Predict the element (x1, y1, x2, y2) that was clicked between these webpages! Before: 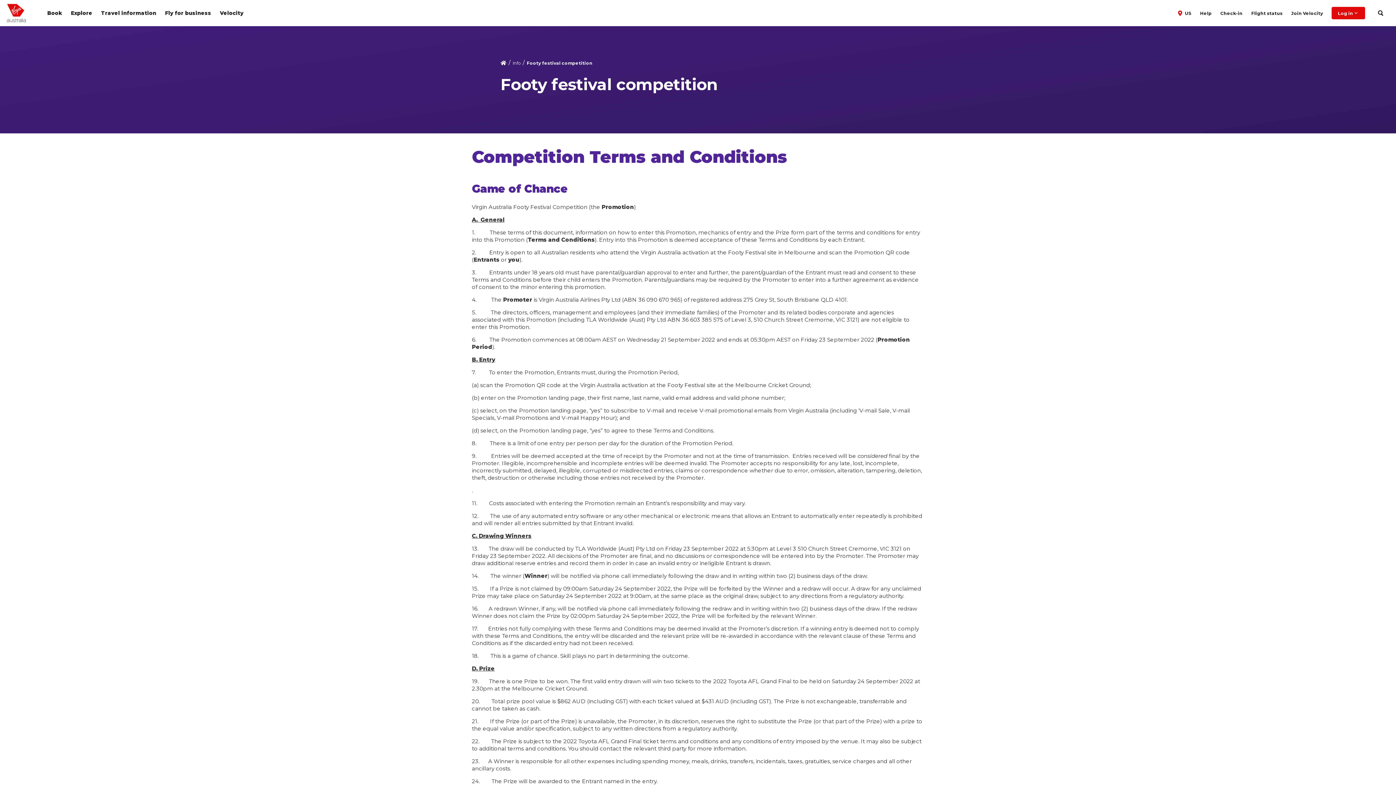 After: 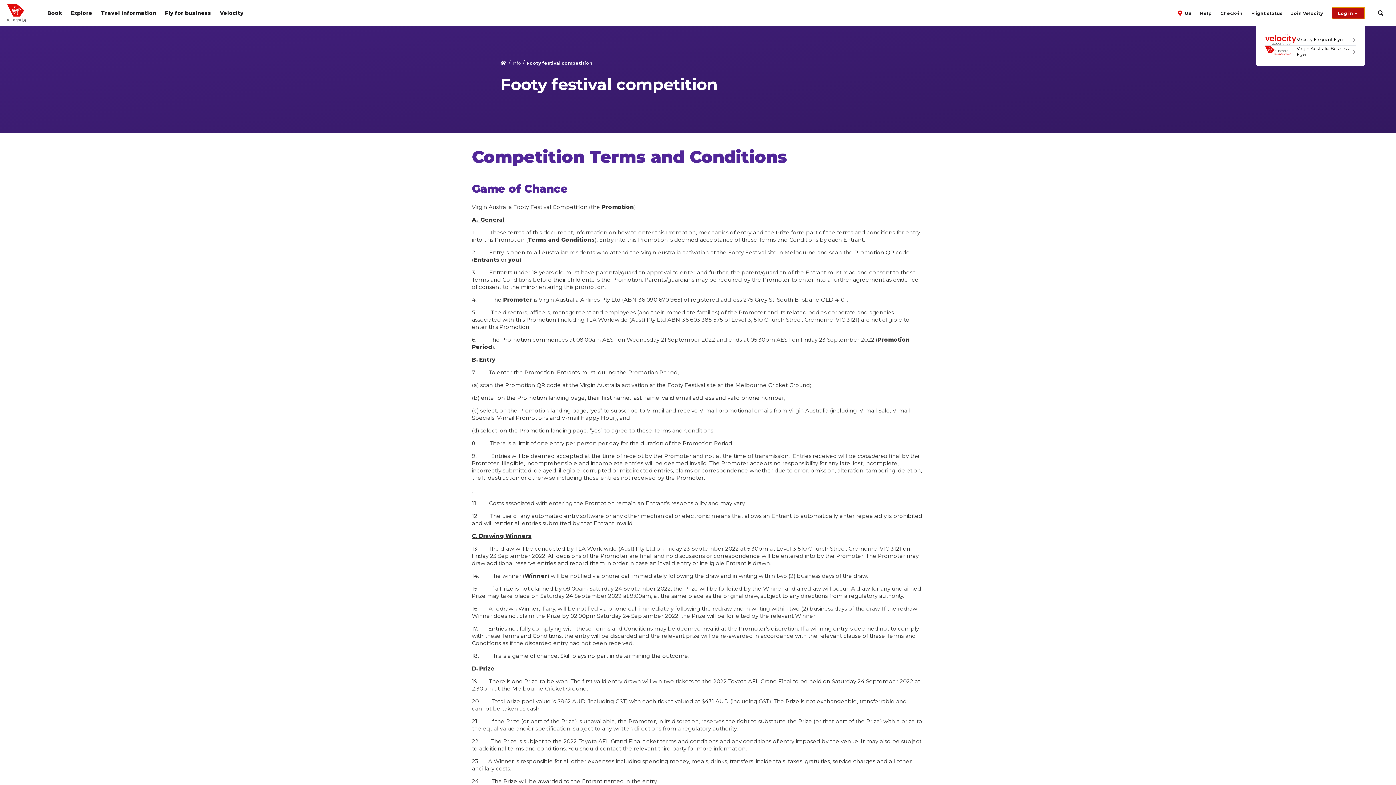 Action: label: Log in bbox: (1332, 6, 1365, 19)